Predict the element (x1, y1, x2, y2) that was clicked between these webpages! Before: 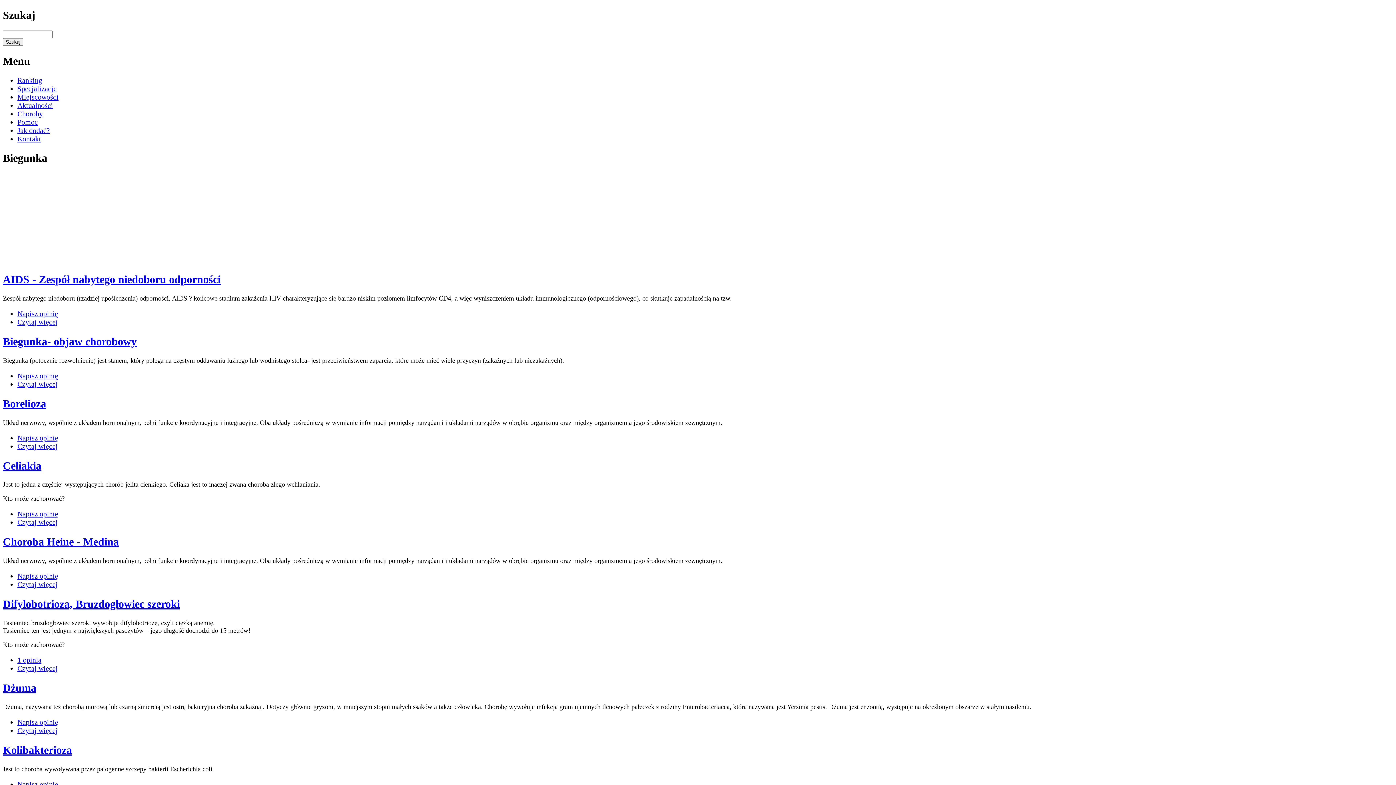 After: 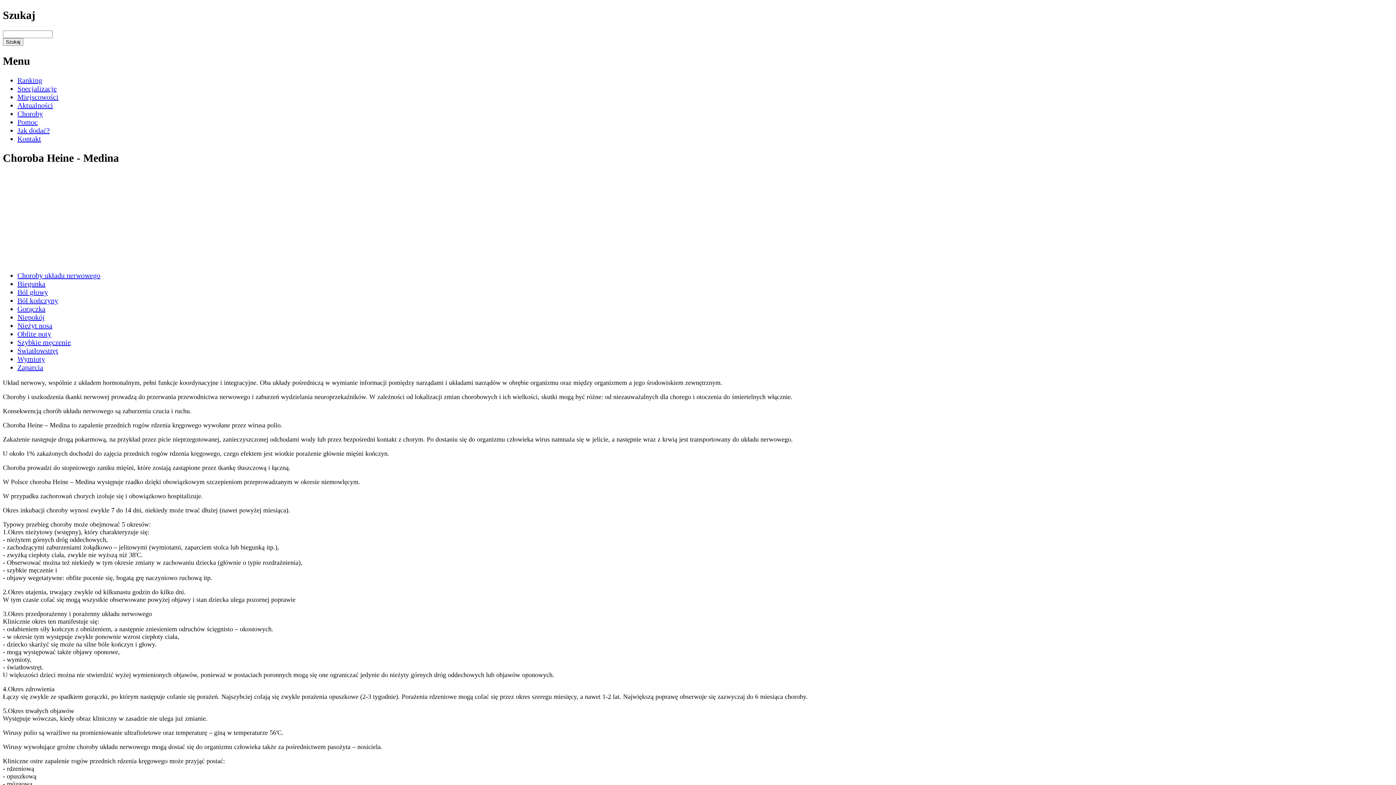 Action: bbox: (2, 536, 118, 548) label: Choroba Heine - Medina